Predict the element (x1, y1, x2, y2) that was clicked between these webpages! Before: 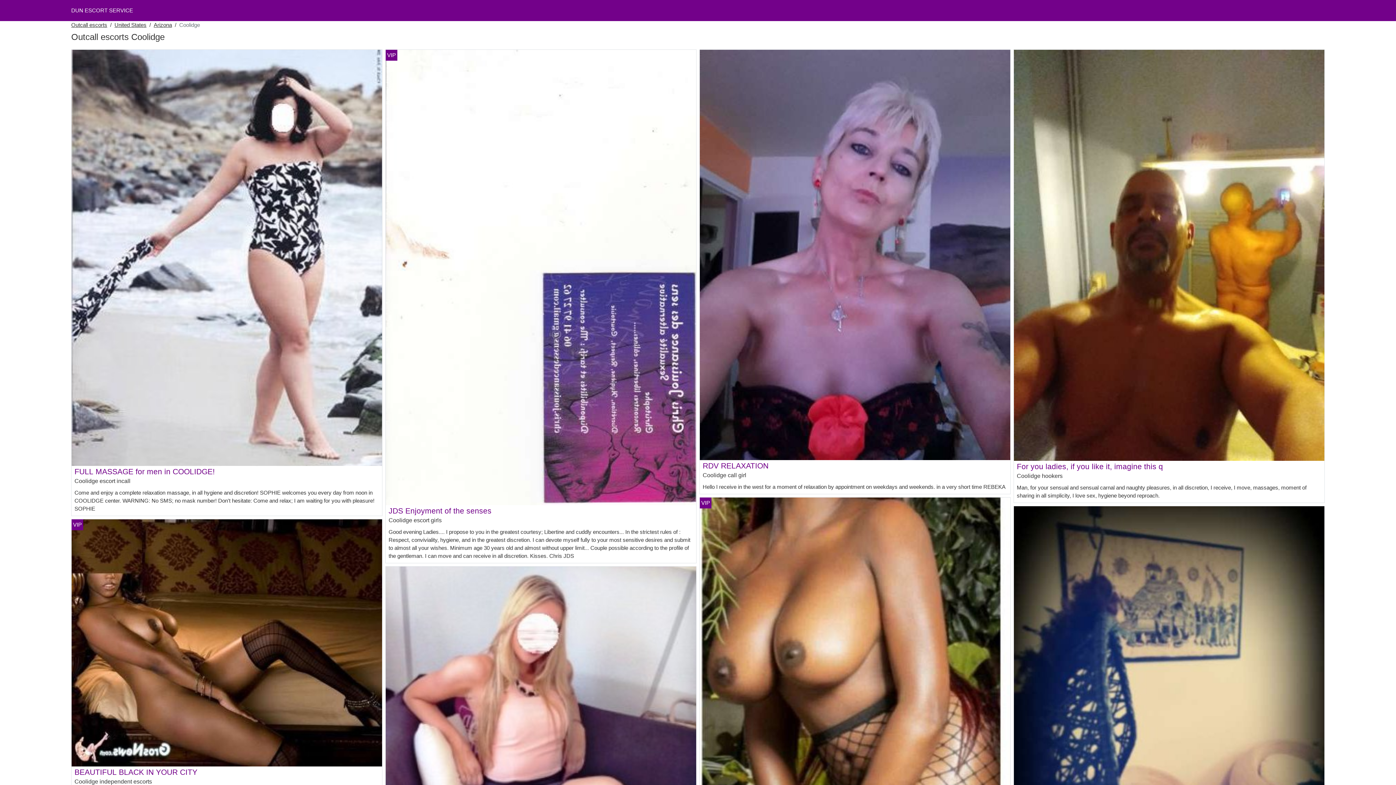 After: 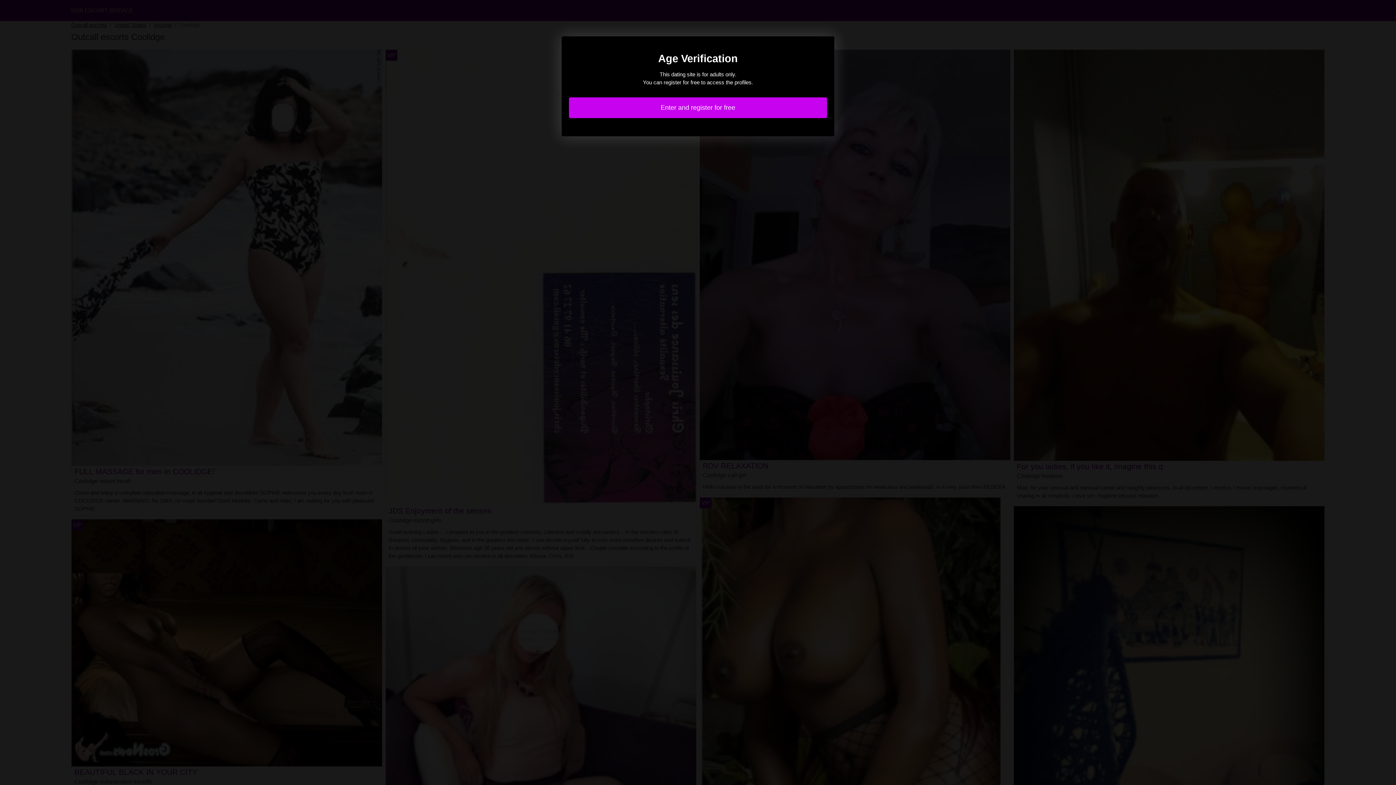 Action: bbox: (700, 721, 1010, 727)